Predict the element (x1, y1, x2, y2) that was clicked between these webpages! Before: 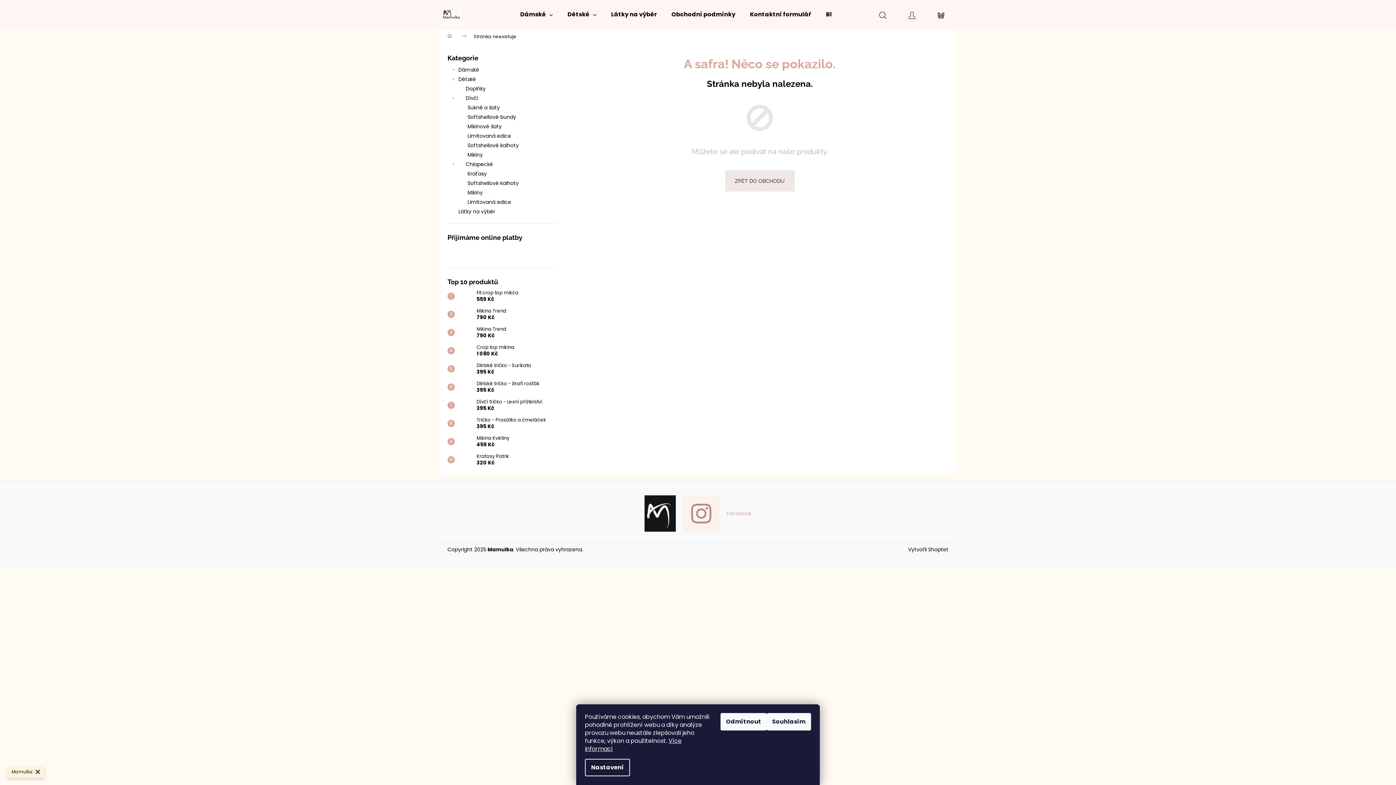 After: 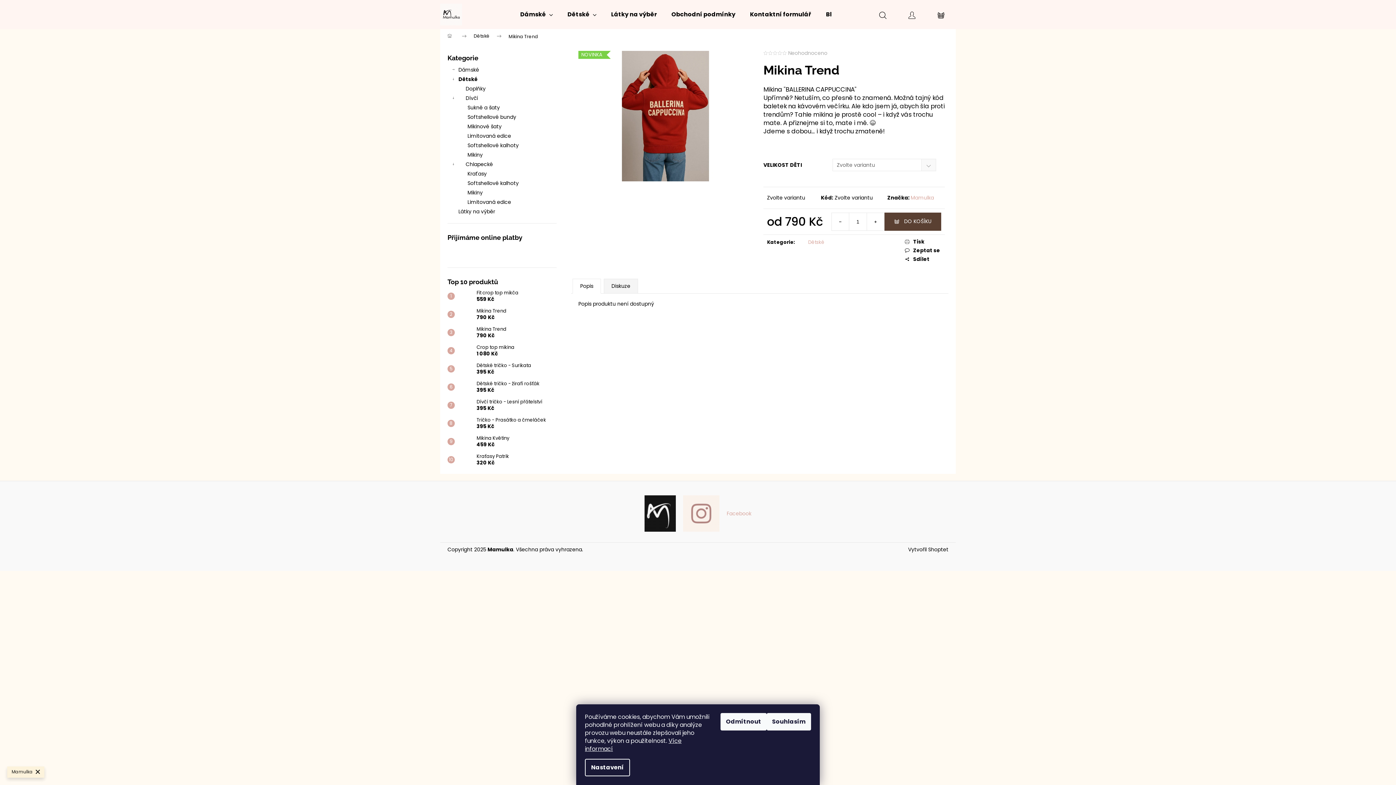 Action: bbox: (454, 325, 473, 340)